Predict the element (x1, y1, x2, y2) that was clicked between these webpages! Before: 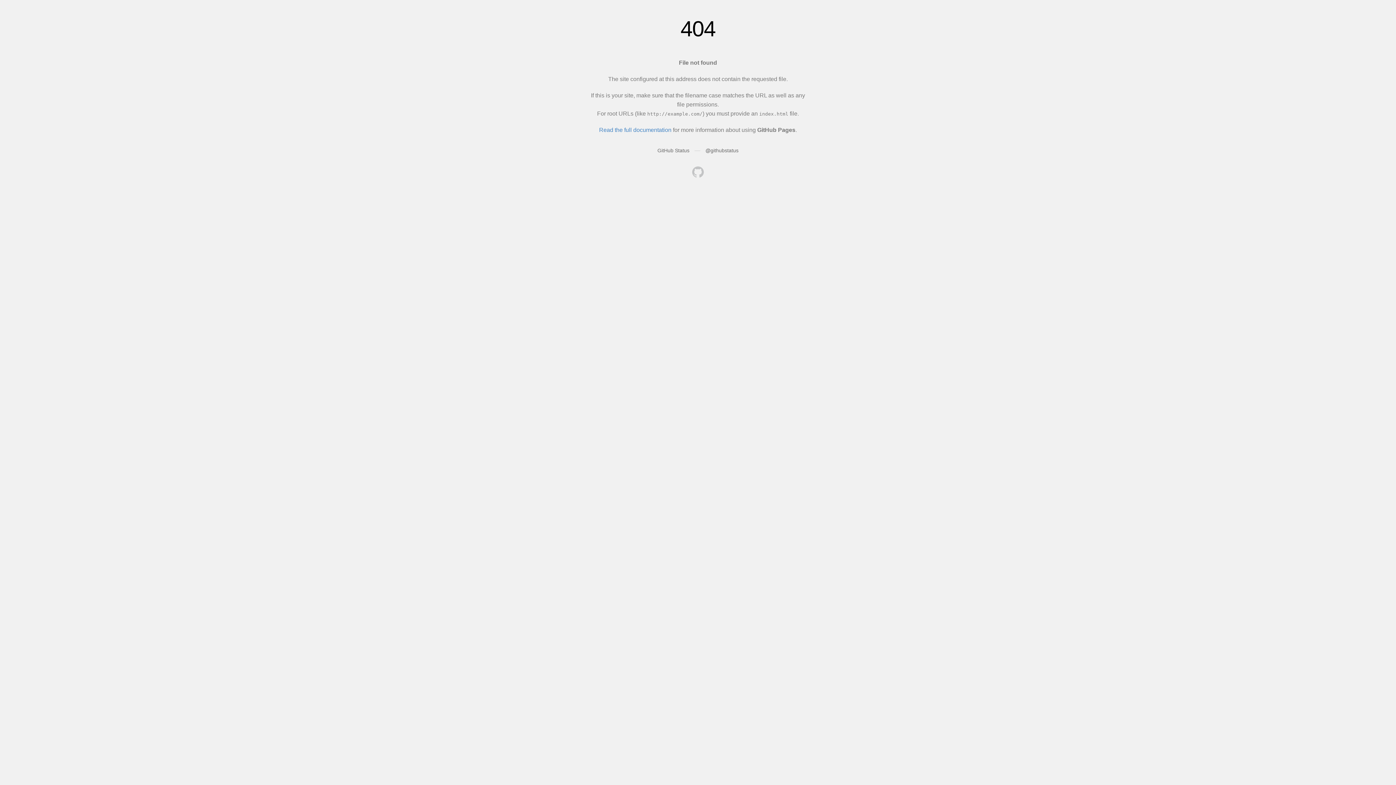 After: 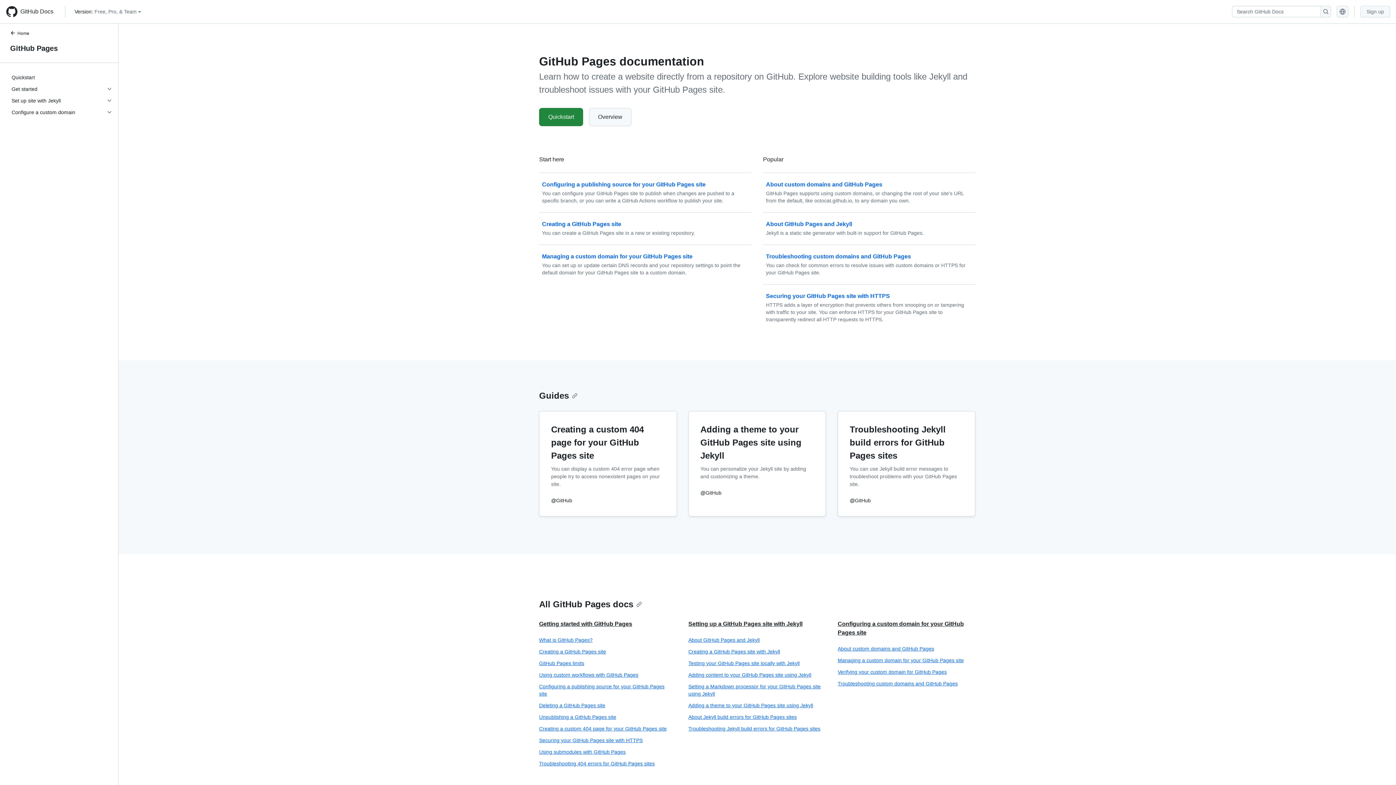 Action: label: Read the full documentation bbox: (599, 126, 671, 133)